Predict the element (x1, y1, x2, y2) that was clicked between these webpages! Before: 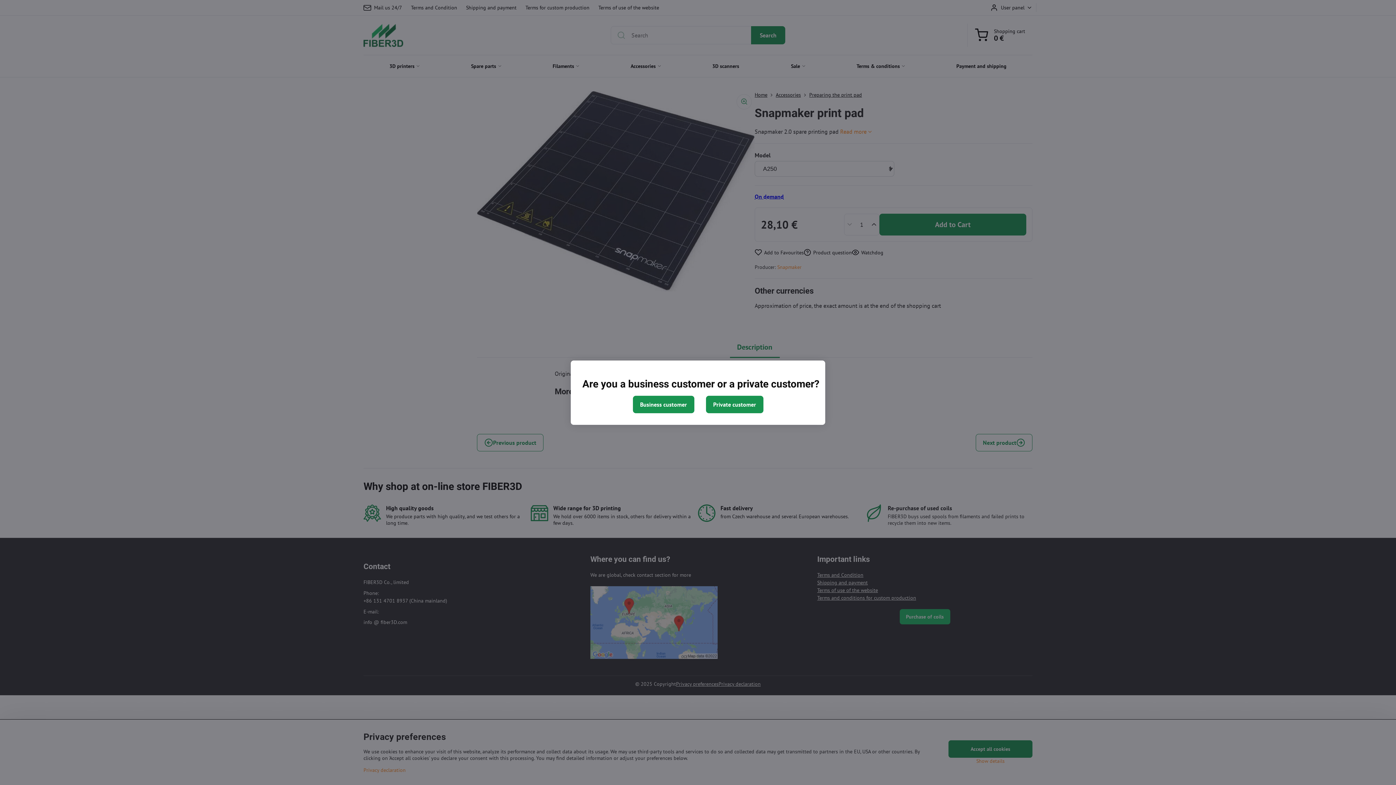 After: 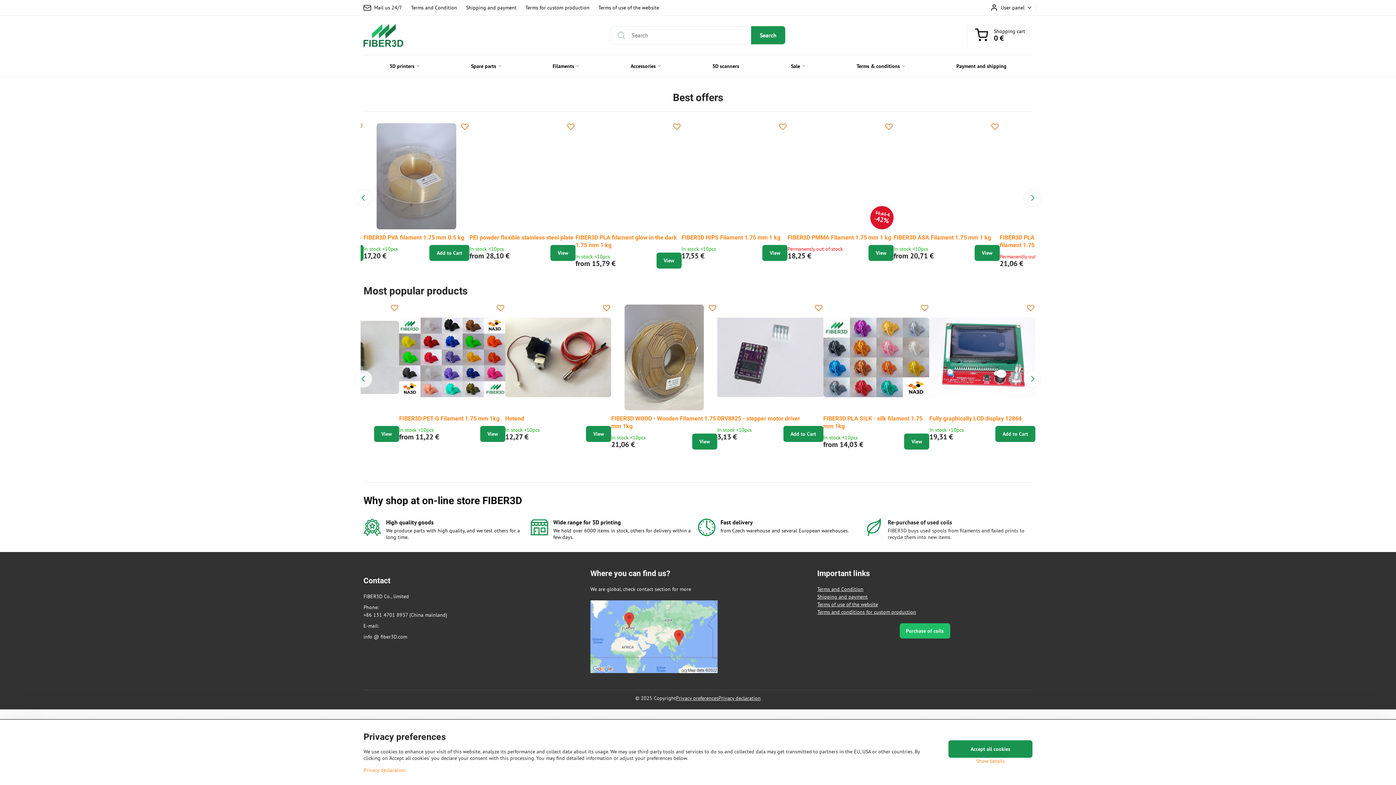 Action: label: Private customer bbox: (706, 395, 763, 413)